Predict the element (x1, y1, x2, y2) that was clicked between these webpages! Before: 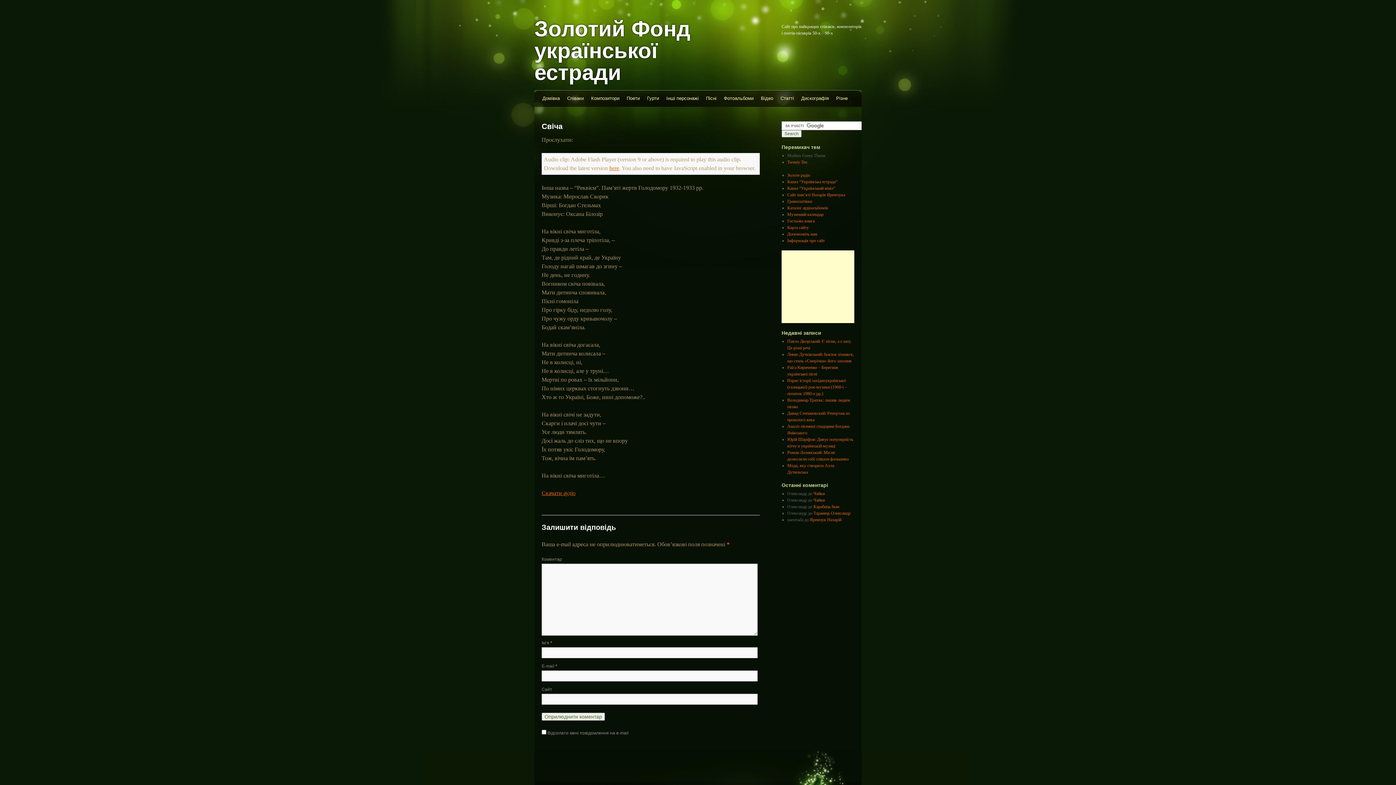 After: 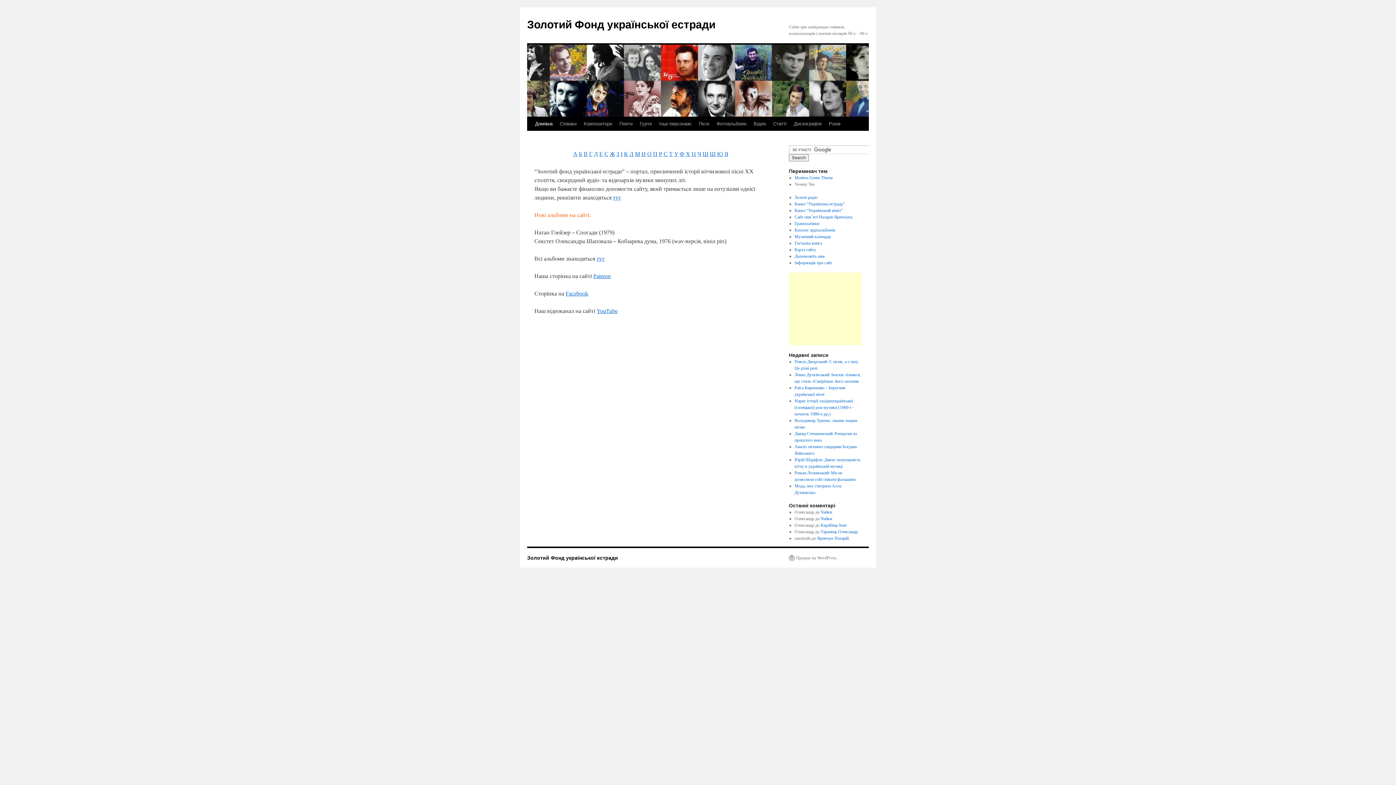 Action: label: Twenty Ten bbox: (787, 159, 807, 164)